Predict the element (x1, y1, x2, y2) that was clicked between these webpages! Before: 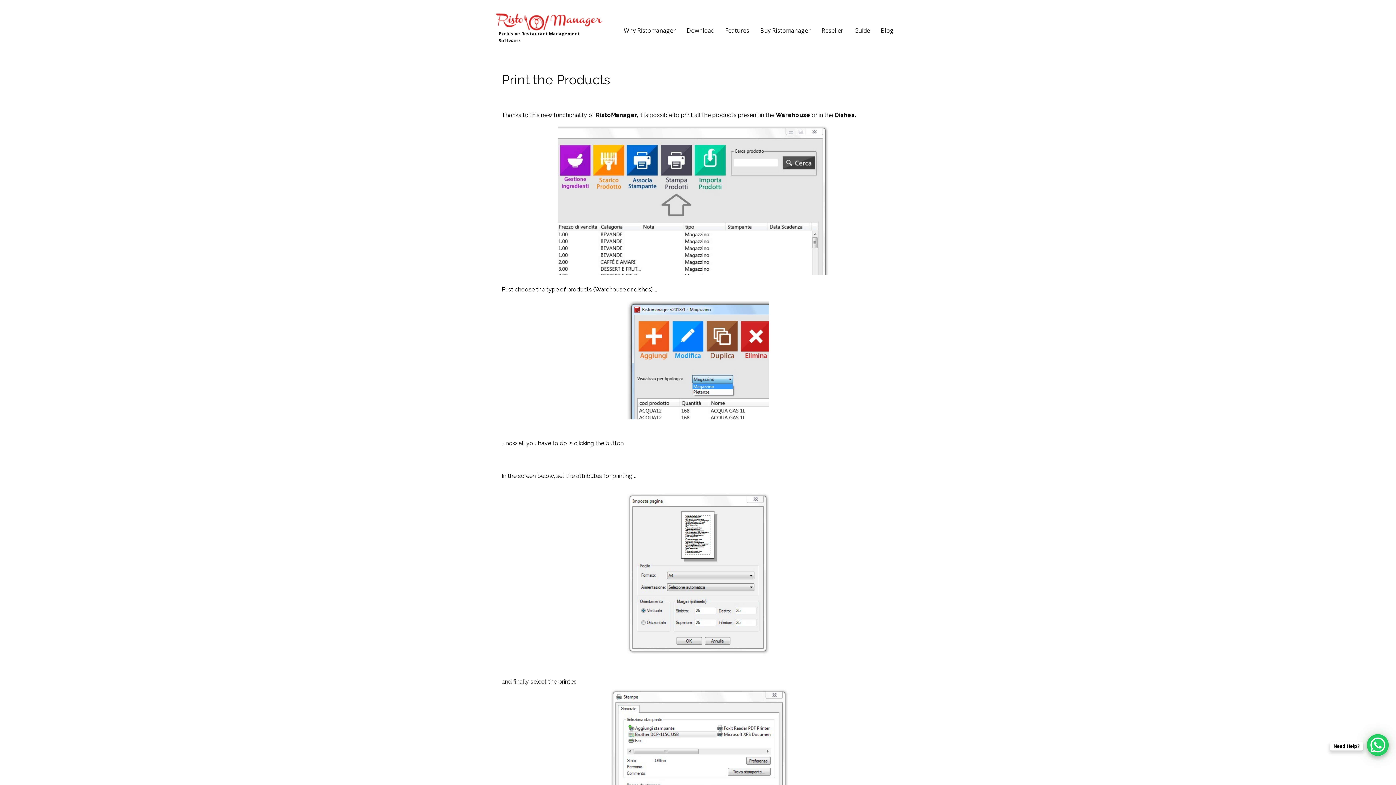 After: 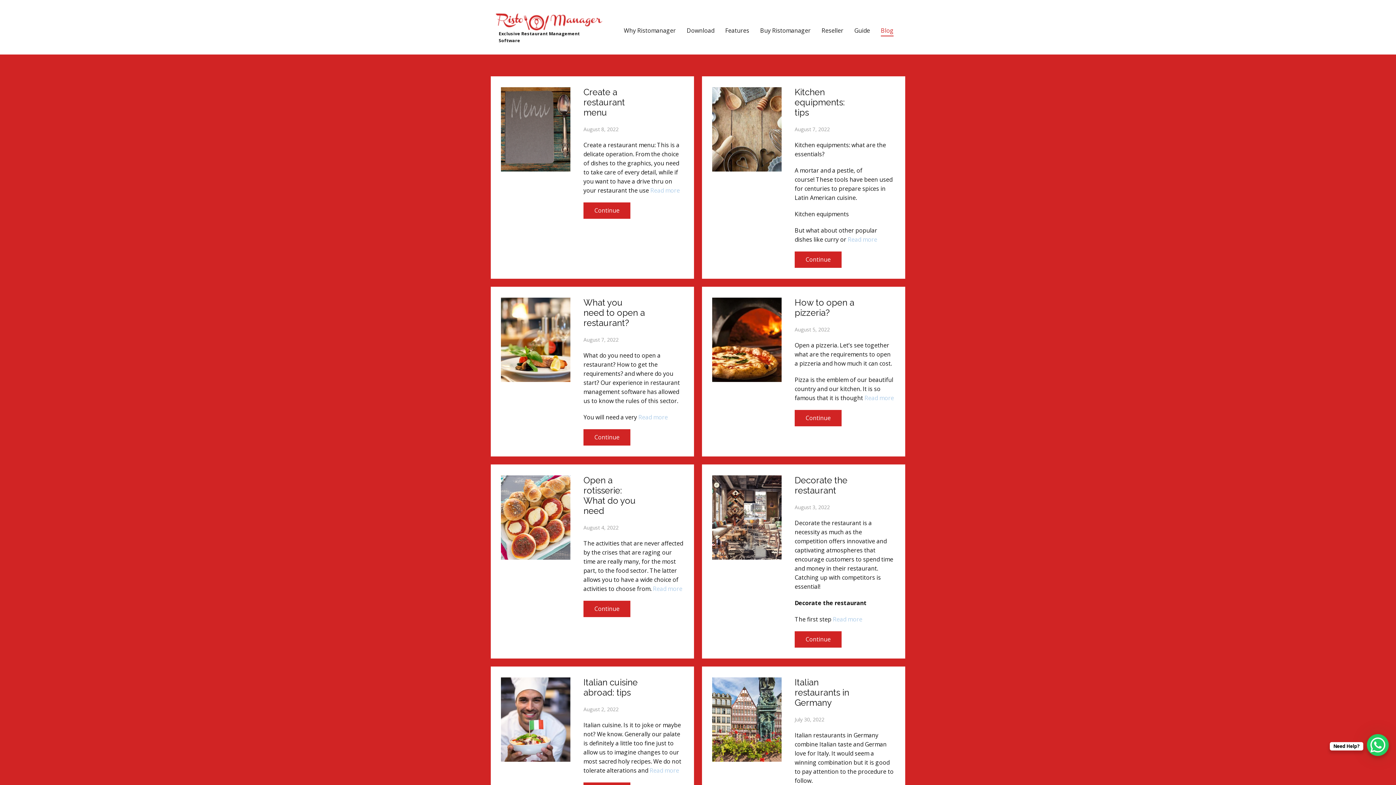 Action: label: Blog bbox: (881, 25, 893, 36)